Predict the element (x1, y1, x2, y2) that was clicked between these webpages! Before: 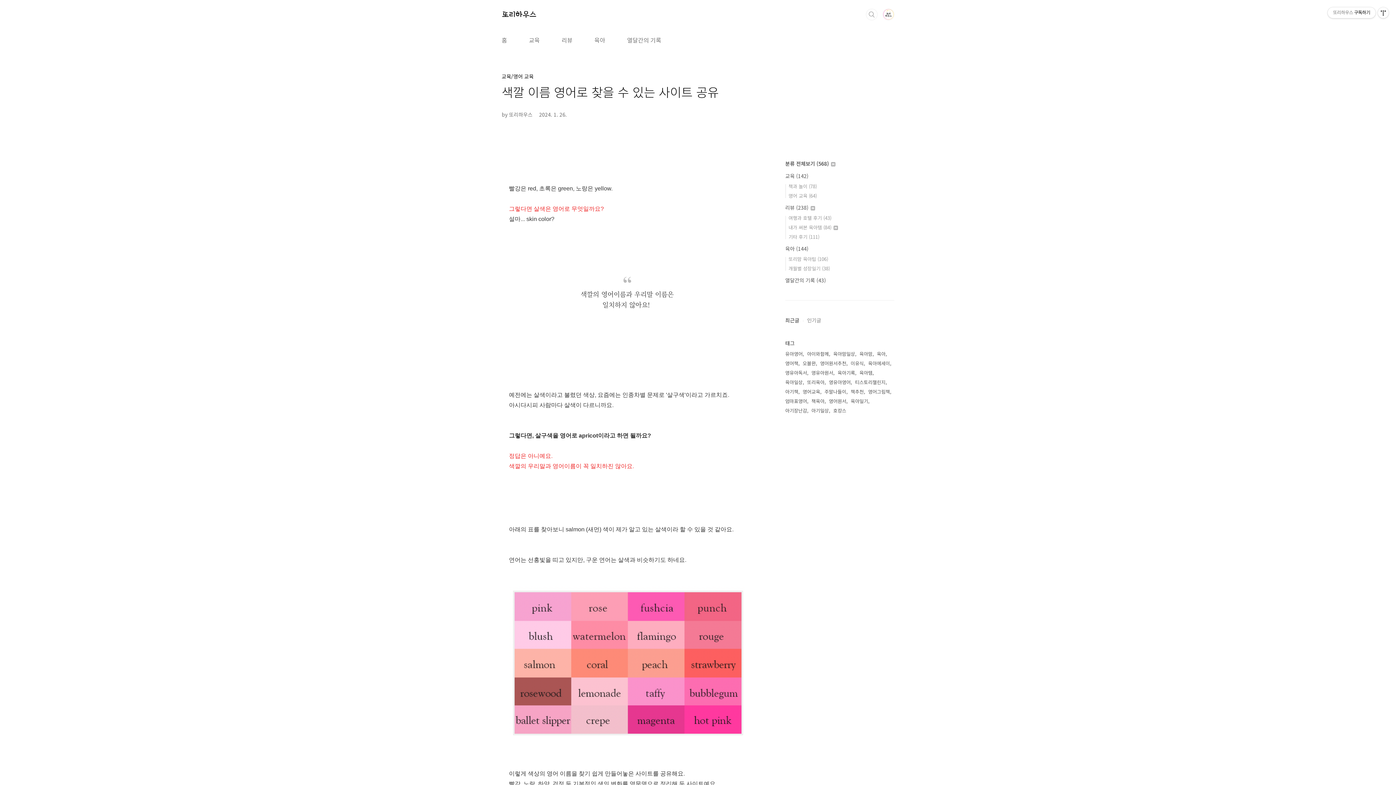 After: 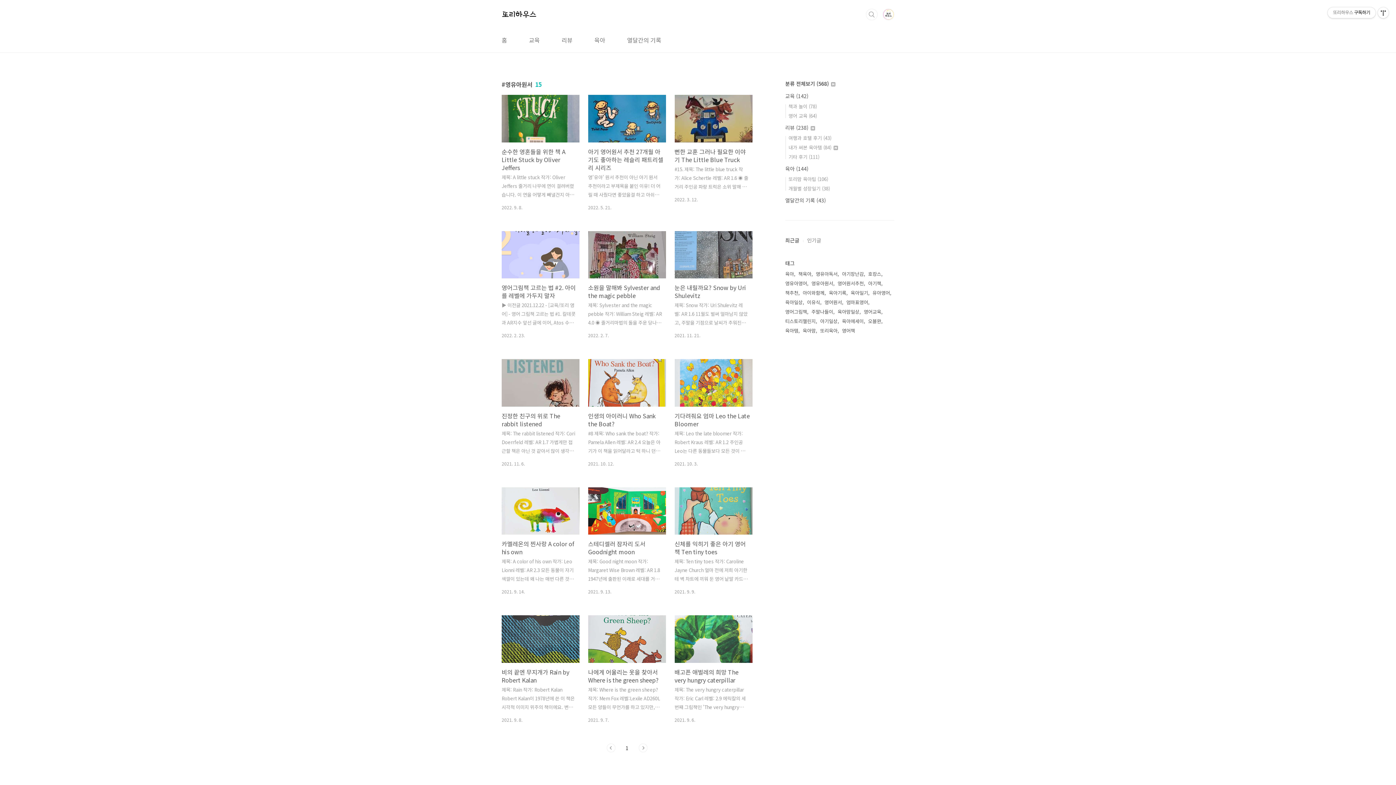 Action: label: 영유아원서 bbox: (811, 368, 834, 377)